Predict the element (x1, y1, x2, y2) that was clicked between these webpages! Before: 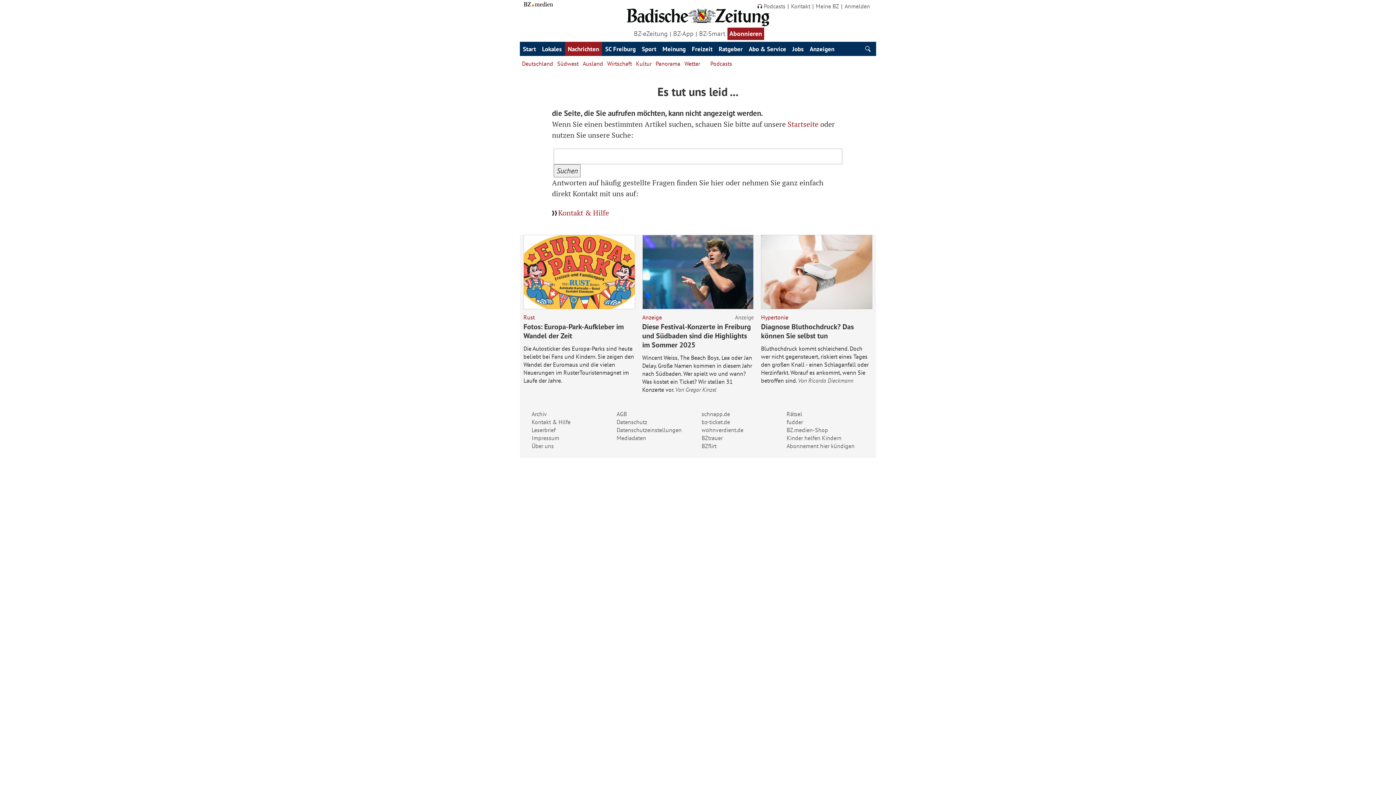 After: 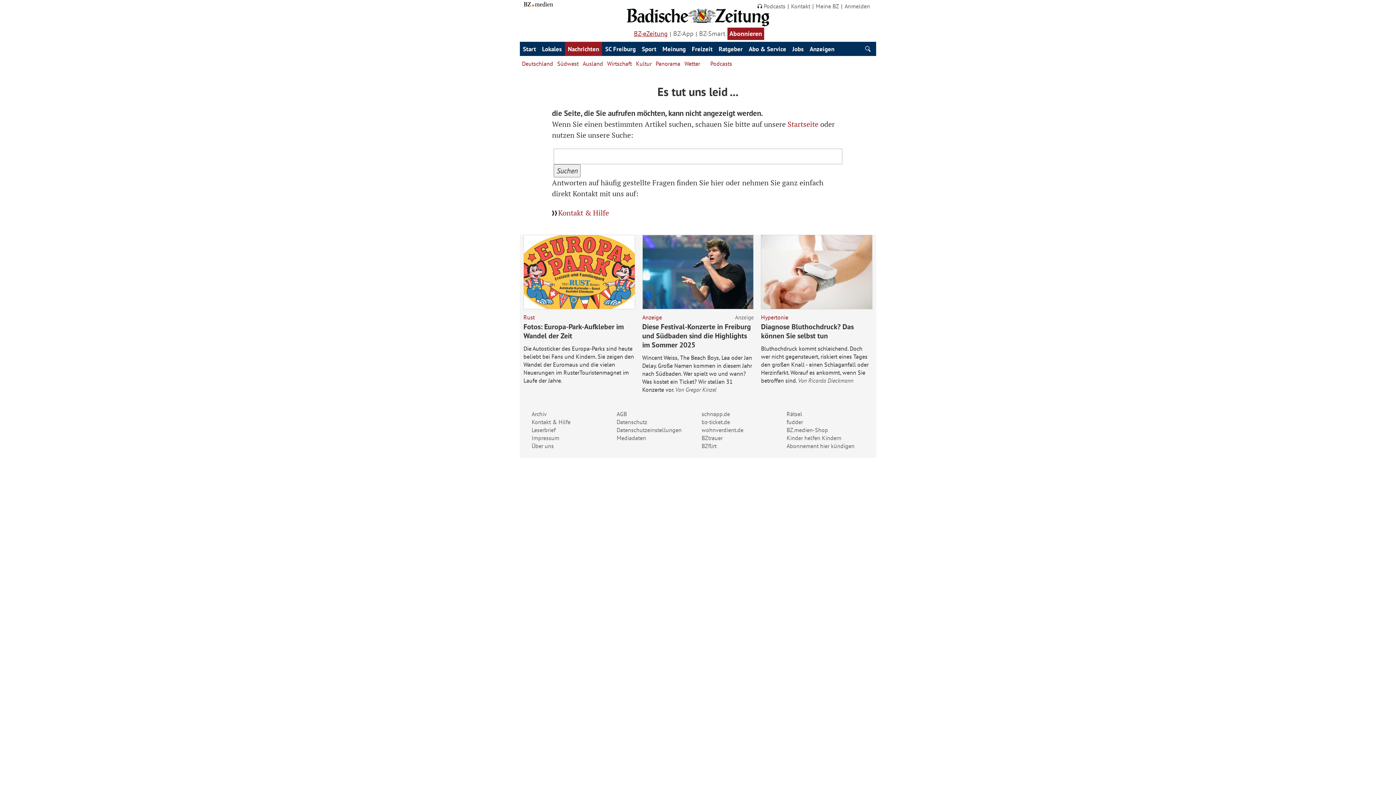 Action: bbox: (632, 27, 669, 39) label: BZ-eZeitung